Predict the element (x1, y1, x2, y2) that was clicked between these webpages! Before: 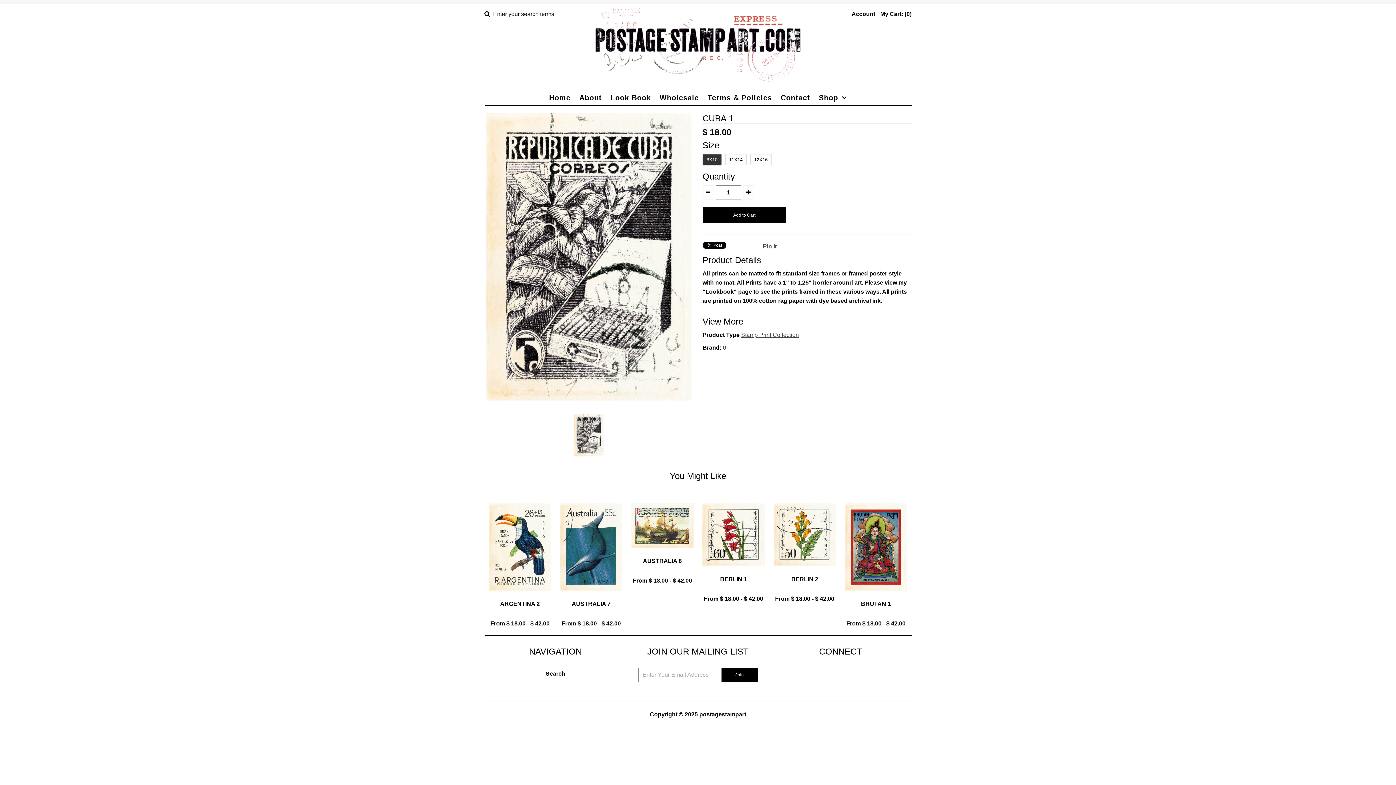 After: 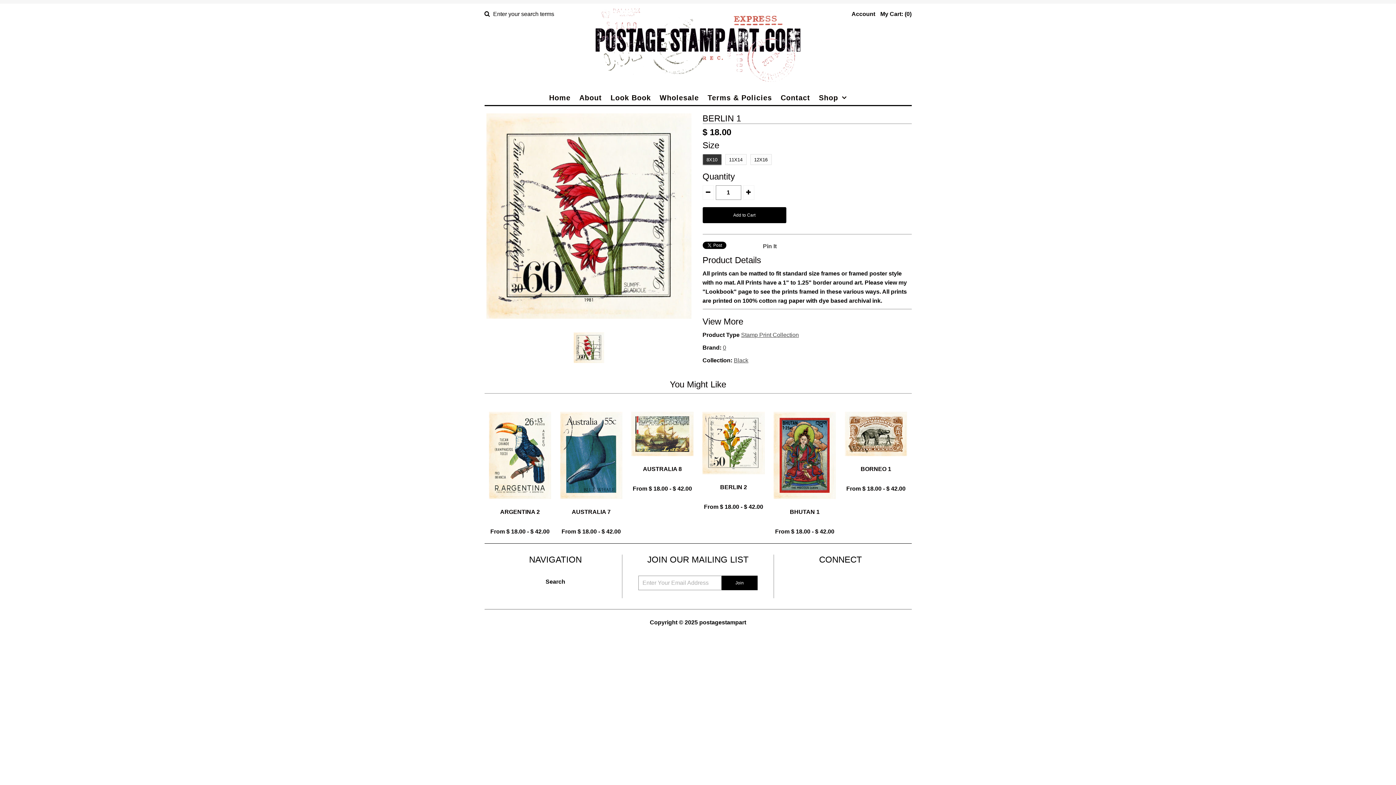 Action: bbox: (702, 568, 764, 574)